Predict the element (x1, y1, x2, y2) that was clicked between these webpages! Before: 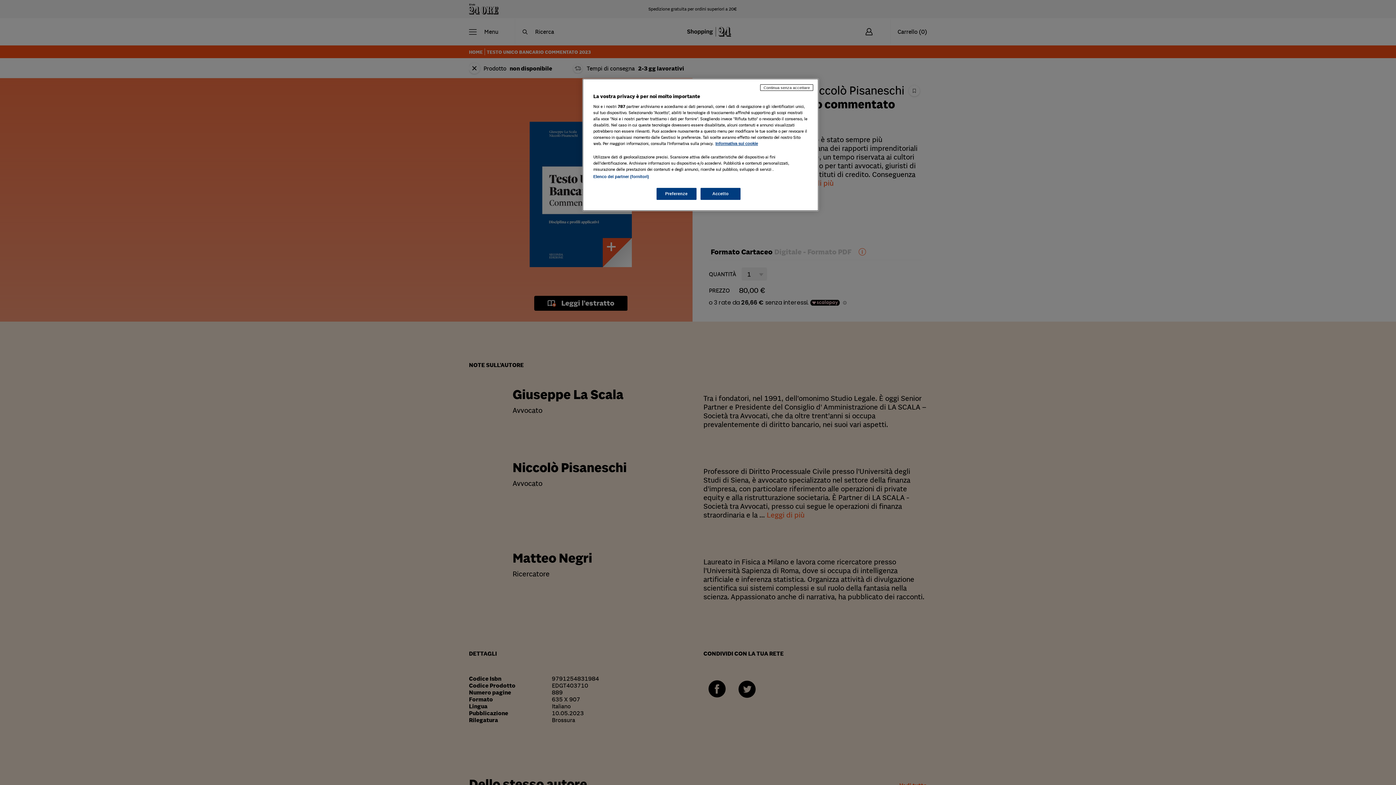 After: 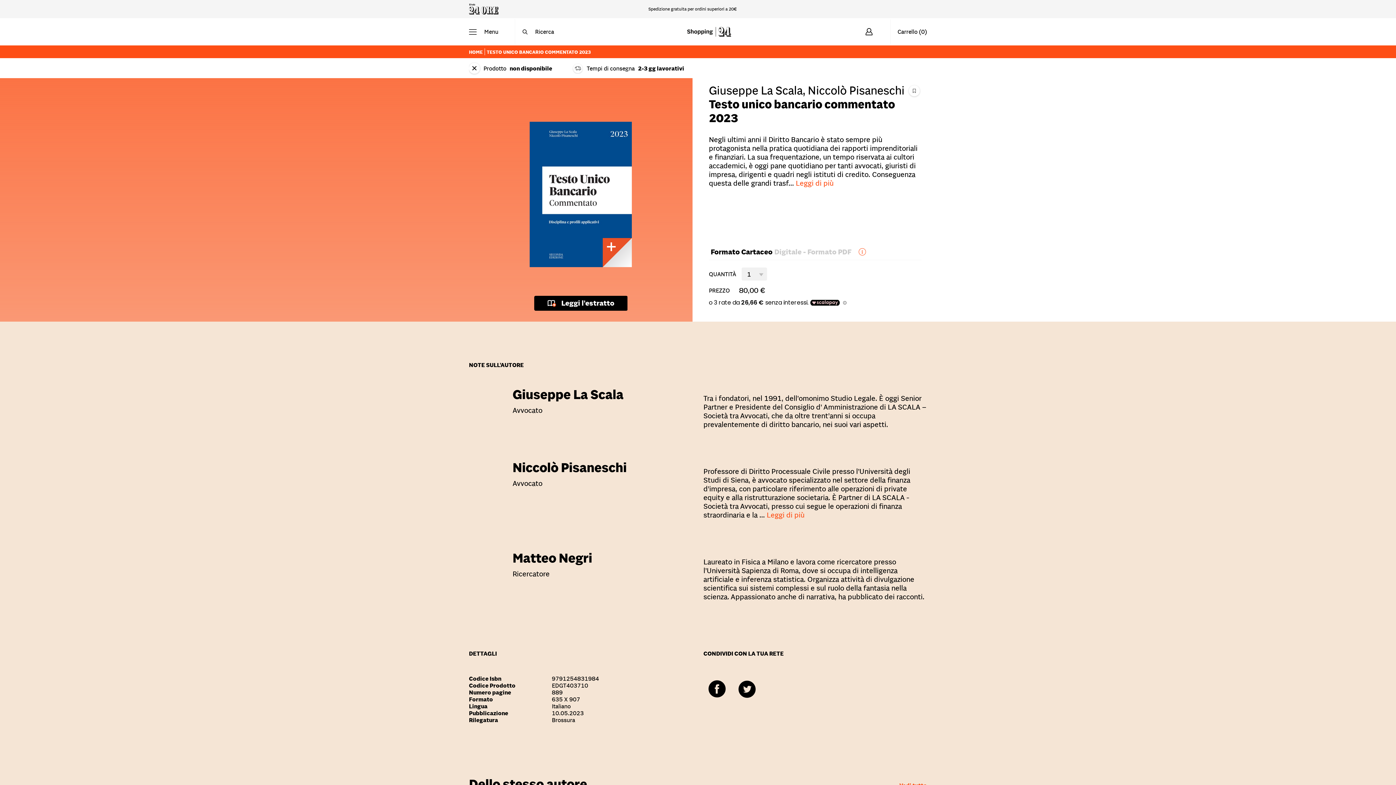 Action: bbox: (760, 84, 813, 90) label: Continua senza accettare